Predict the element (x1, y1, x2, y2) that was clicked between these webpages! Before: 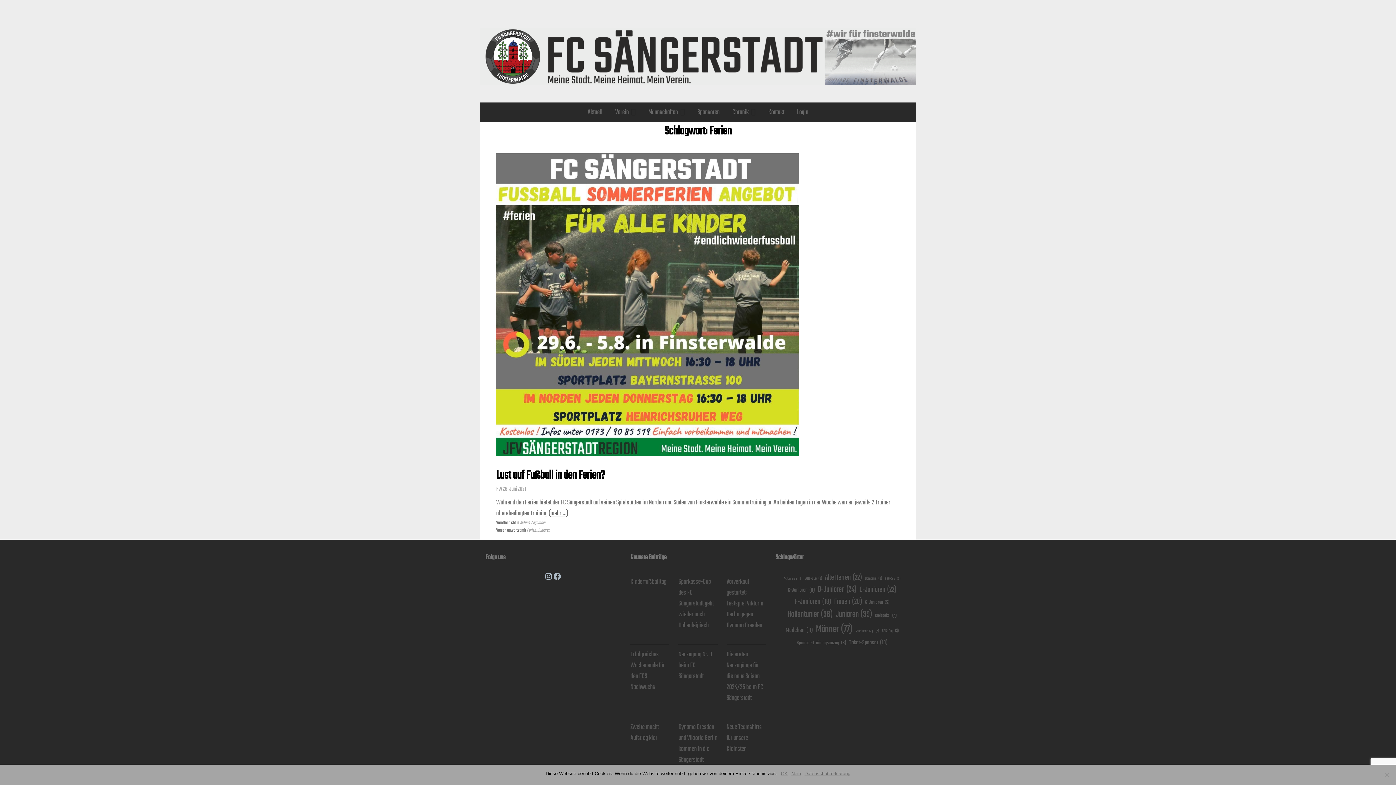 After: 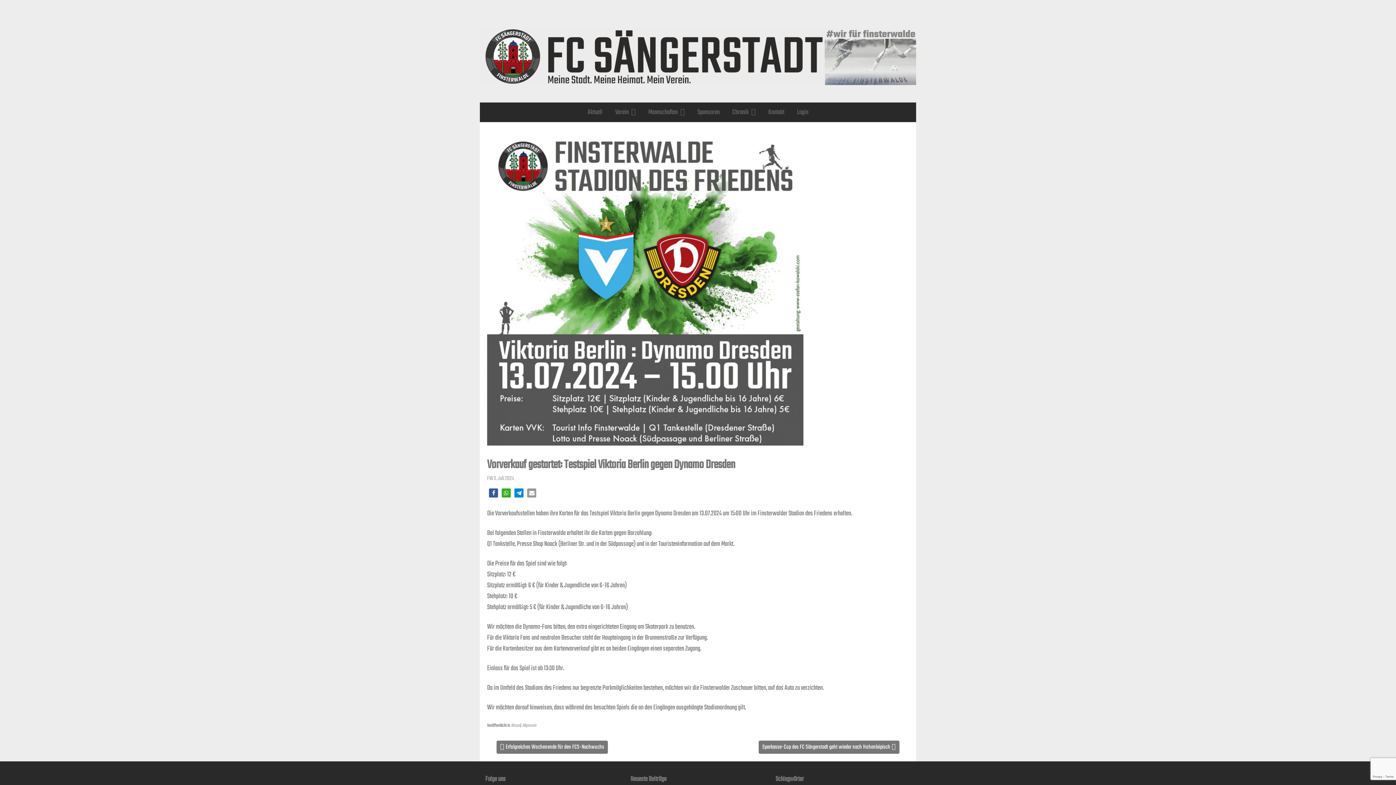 Action: bbox: (726, 578, 763, 629) label: Vorverkauf gestartet: Testspiel Viktoria Berlin gegen Dynamo Dresden